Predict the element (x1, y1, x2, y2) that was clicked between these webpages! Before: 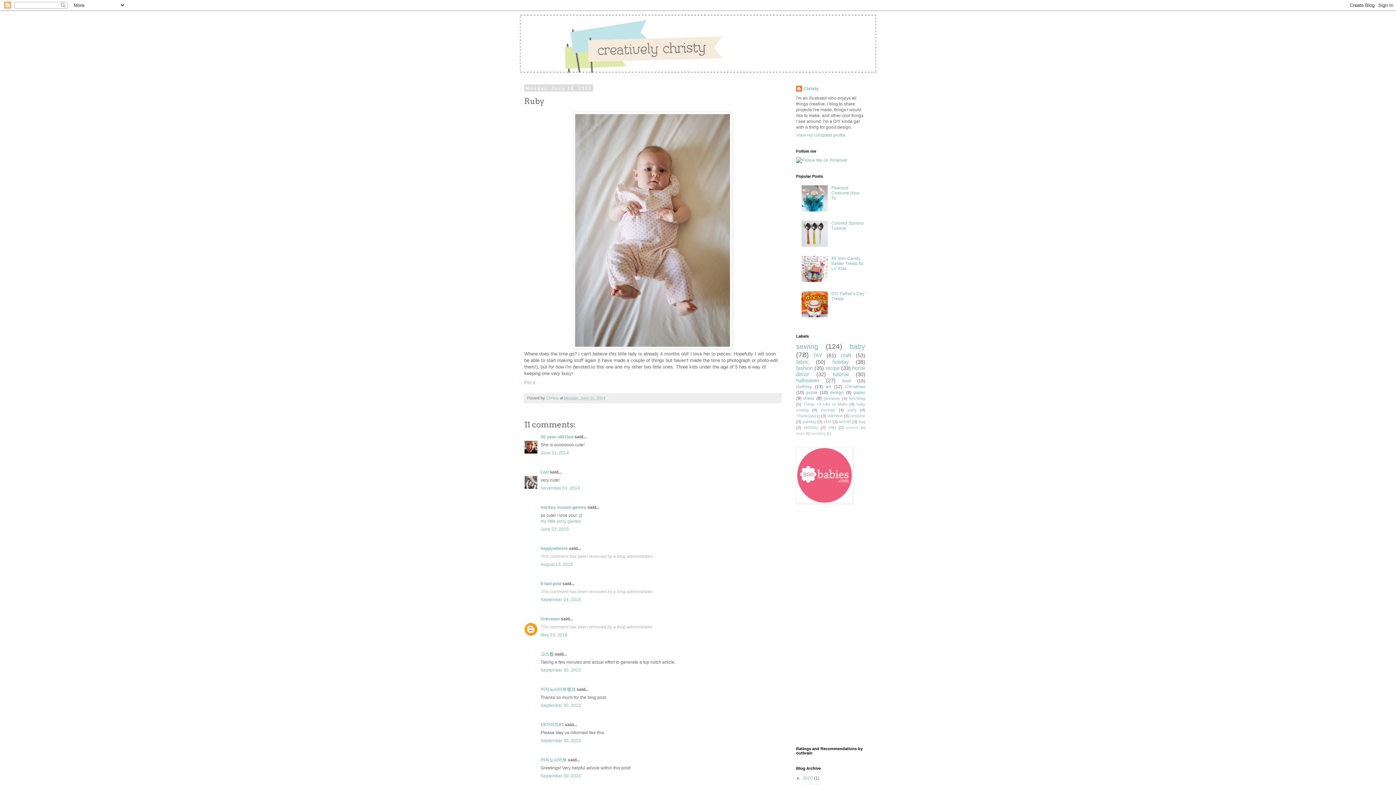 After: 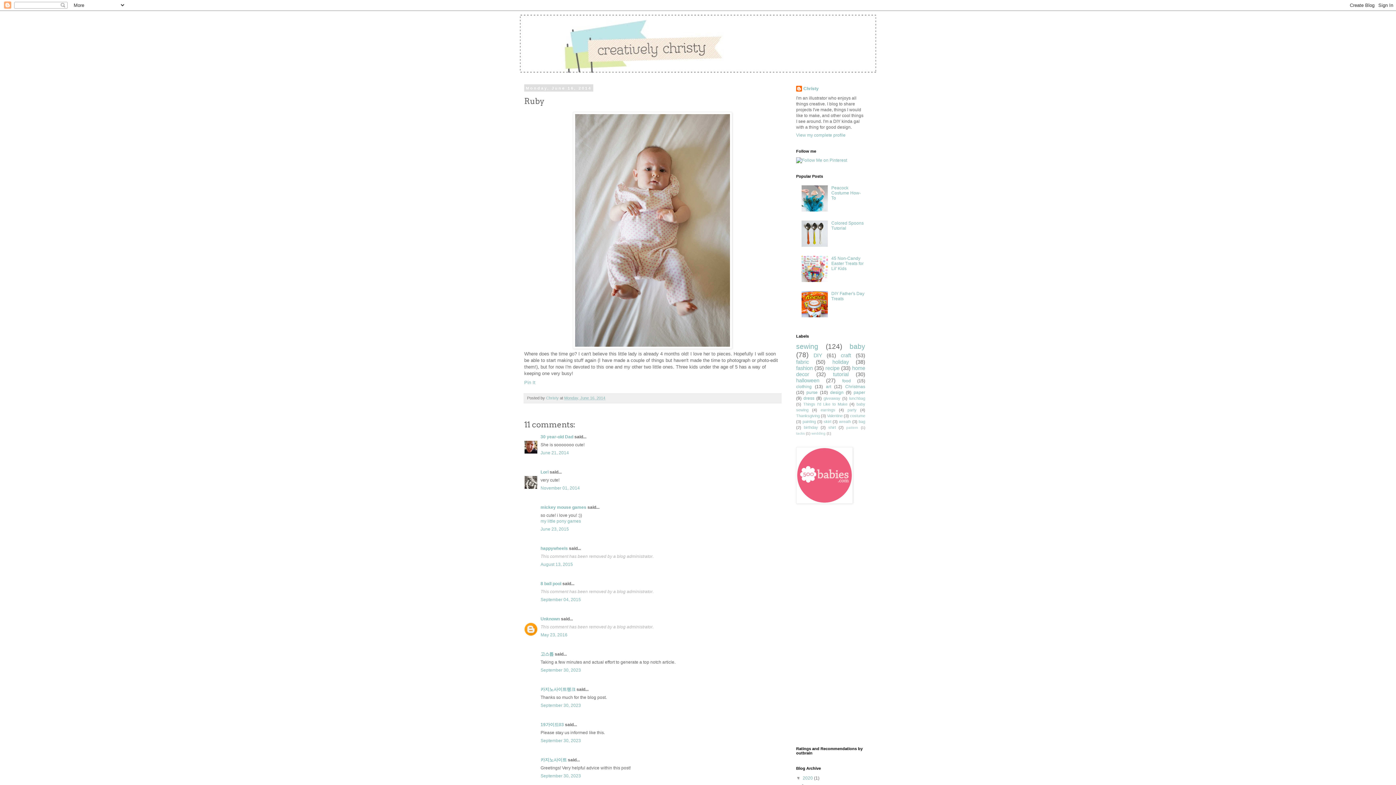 Action: bbox: (796, 776, 802, 781) label: ►  